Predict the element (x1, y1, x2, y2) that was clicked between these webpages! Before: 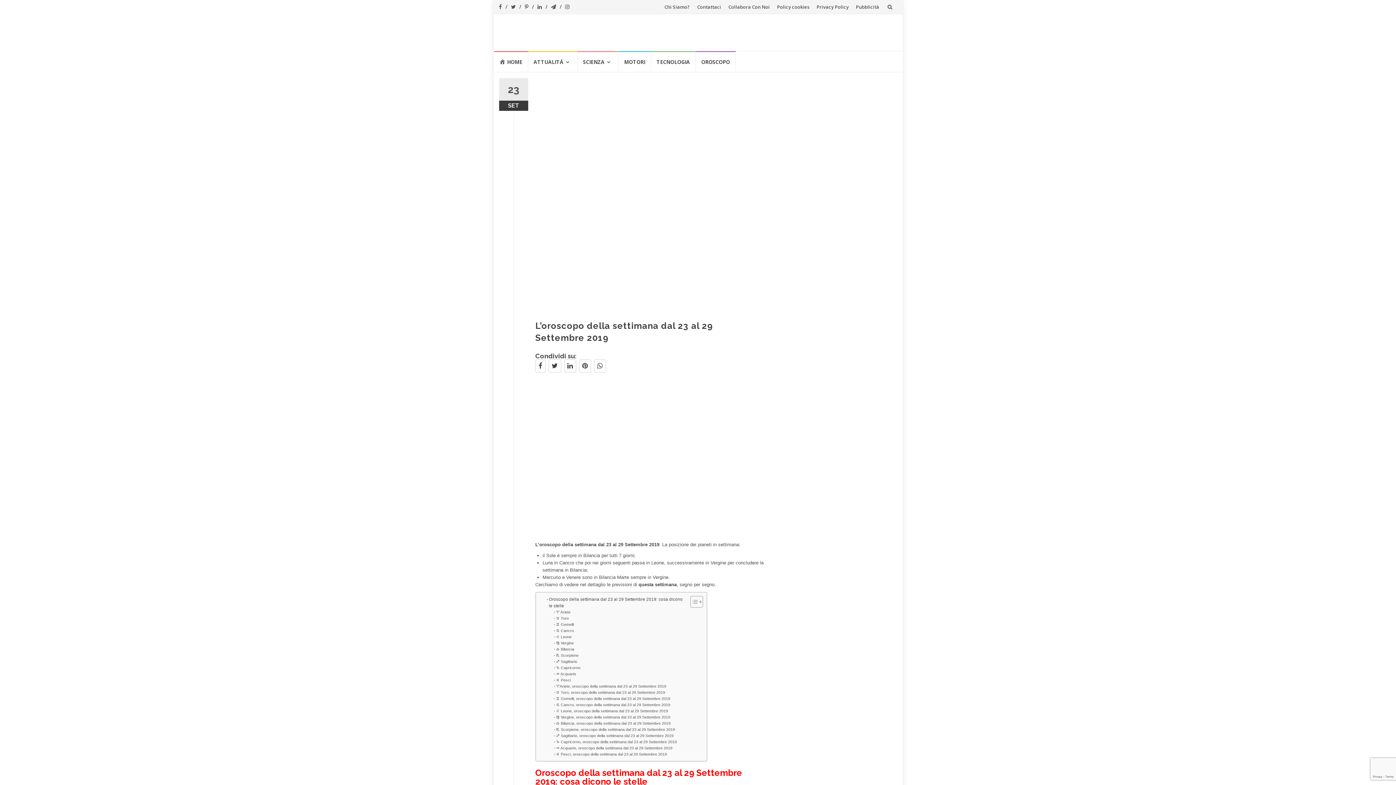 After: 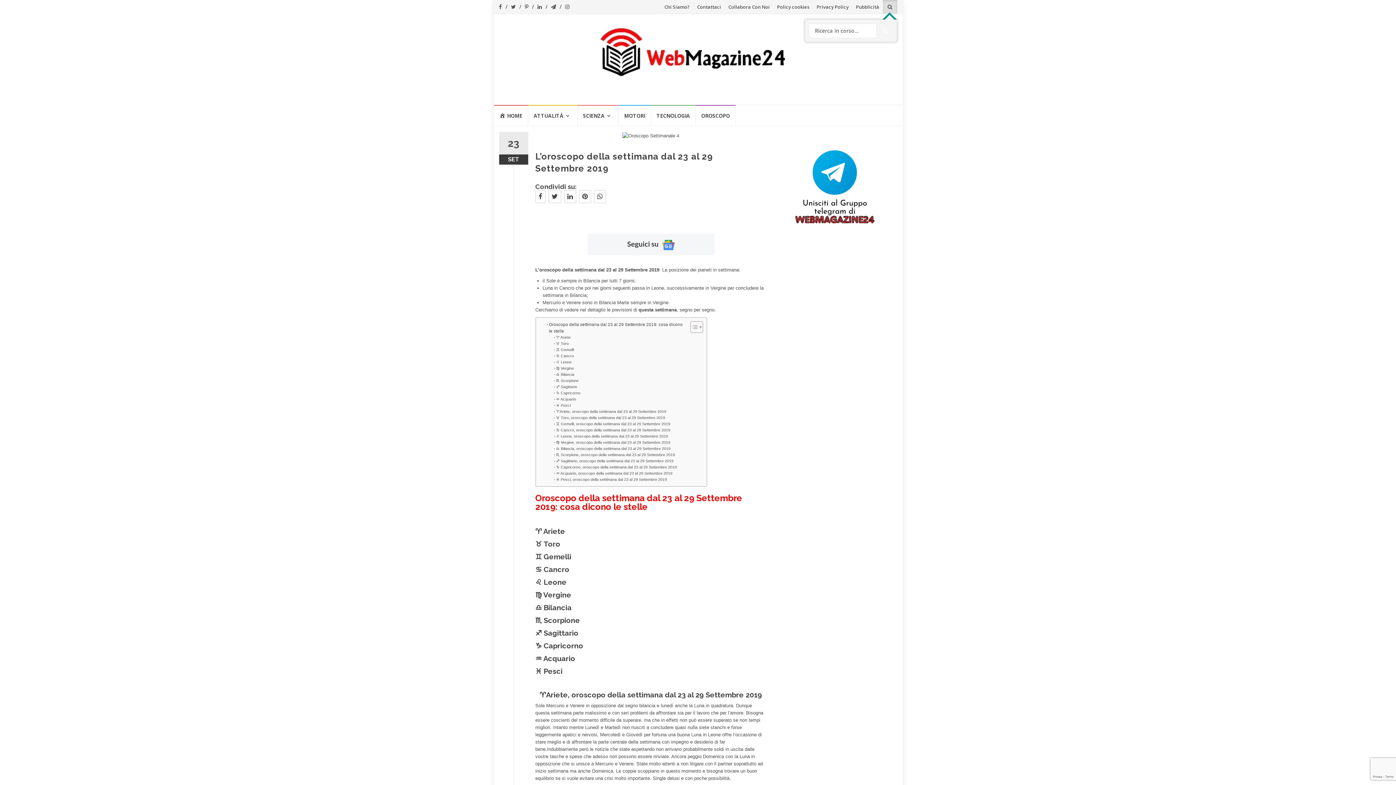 Action: bbox: (884, 0, 897, 13)